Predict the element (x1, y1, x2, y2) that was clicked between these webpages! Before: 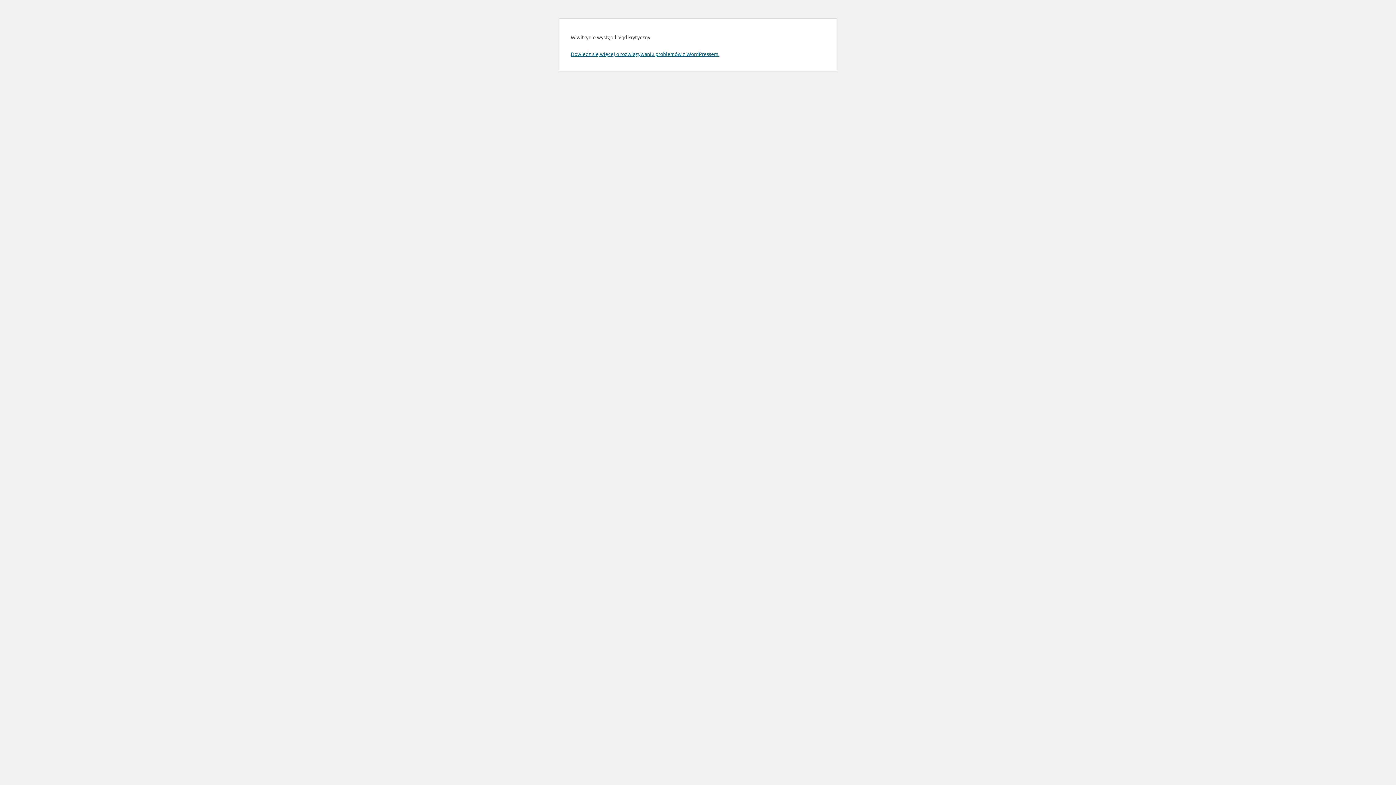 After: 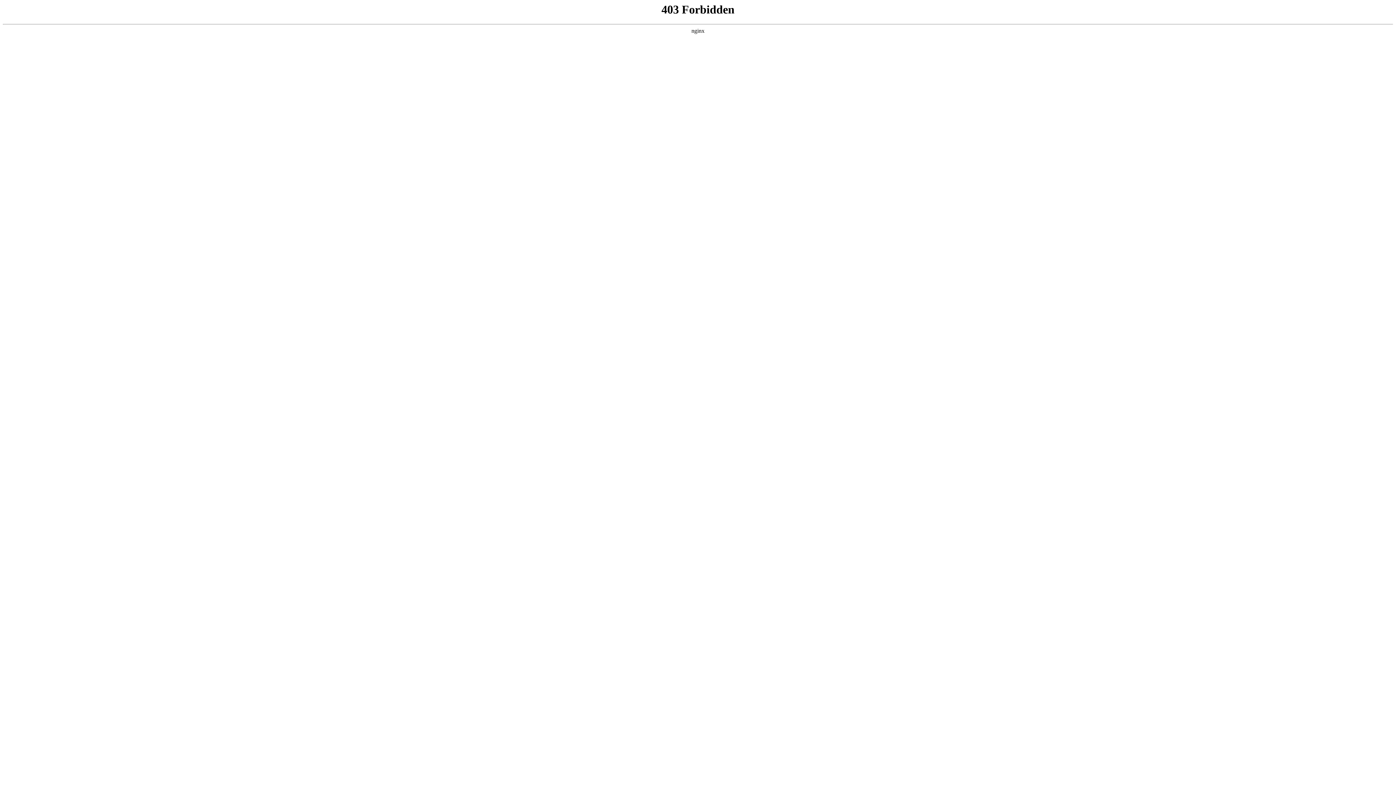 Action: bbox: (570, 50, 719, 57) label: Dowiedz się więcej o rozwiązywaniu problemów z WordPressem.